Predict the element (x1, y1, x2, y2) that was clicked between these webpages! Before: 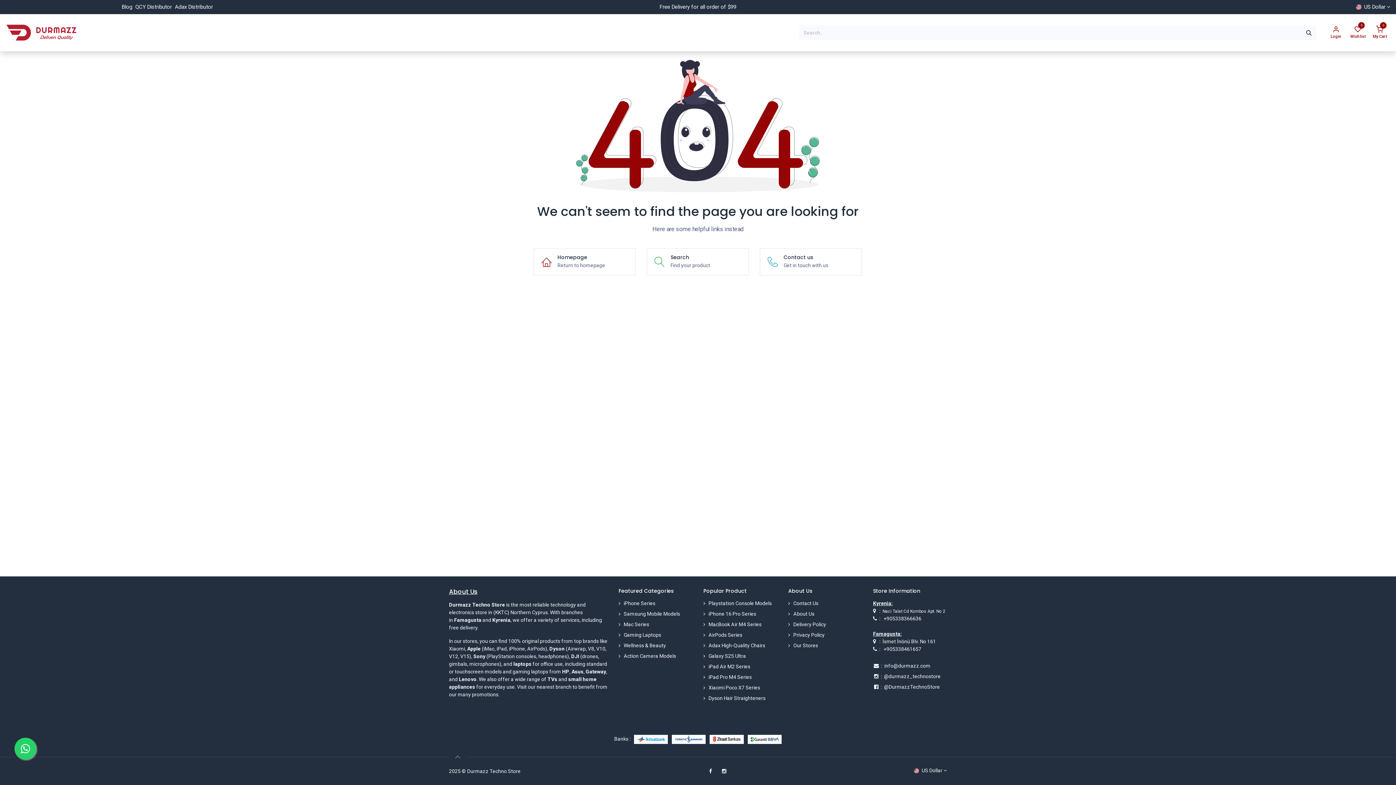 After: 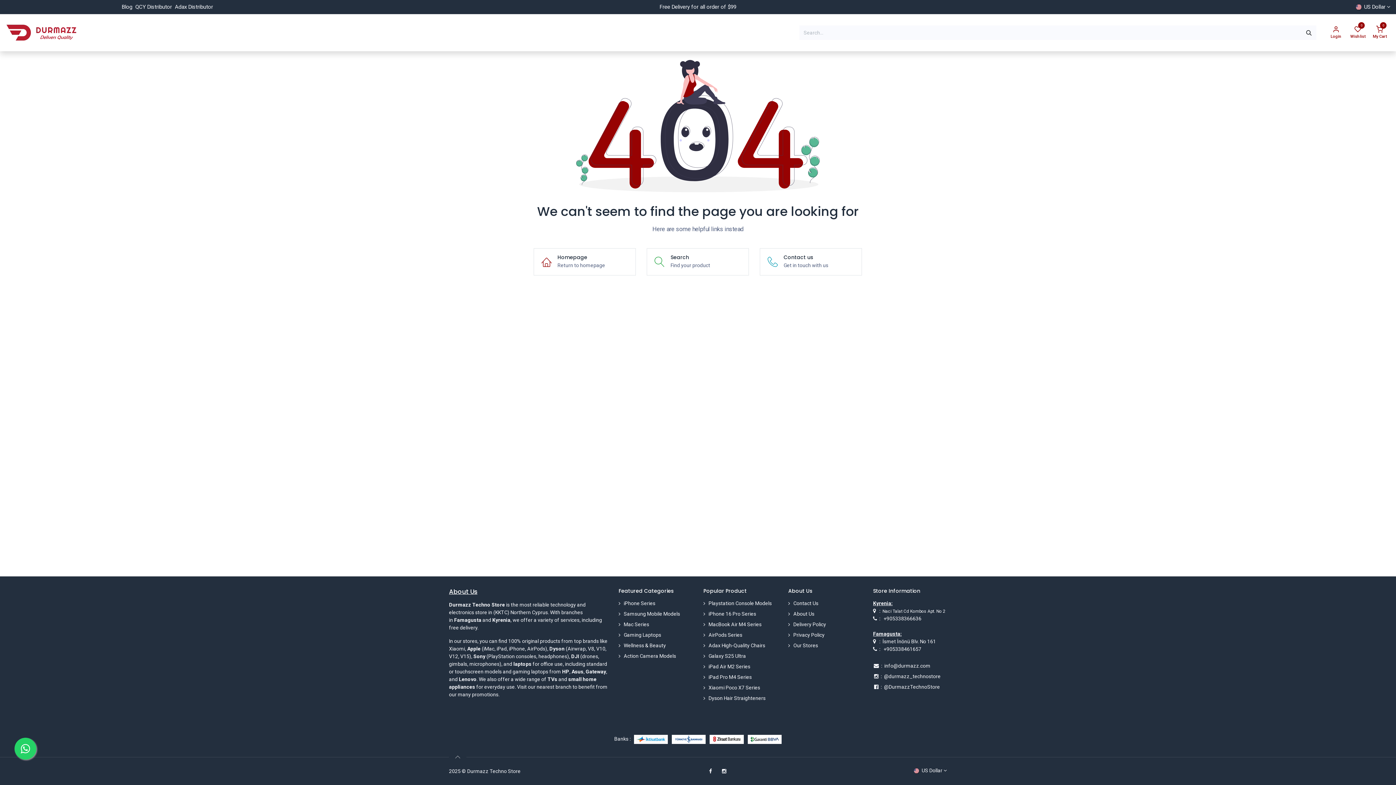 Action: label: 🔥 HOT DEALS  bbox: (167, 26, 217, 39)